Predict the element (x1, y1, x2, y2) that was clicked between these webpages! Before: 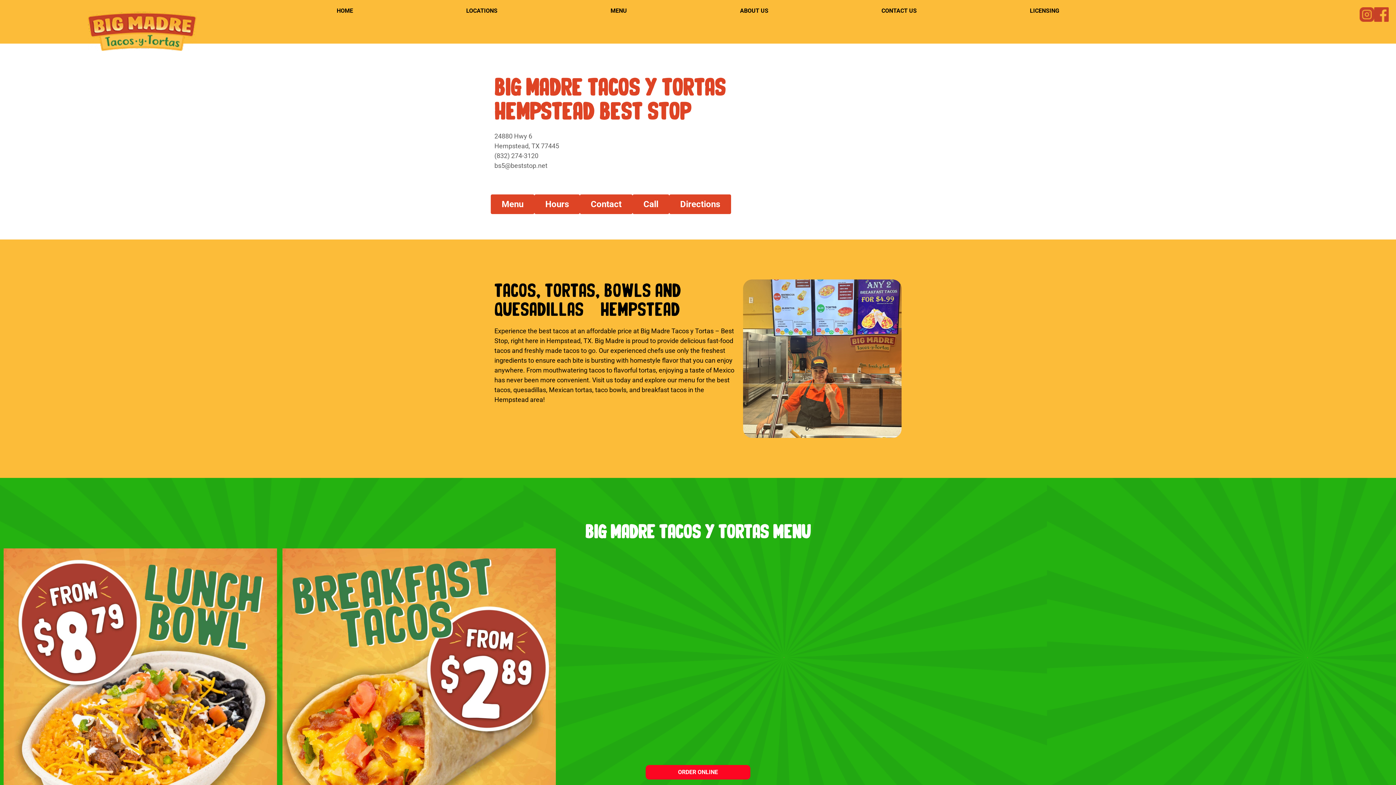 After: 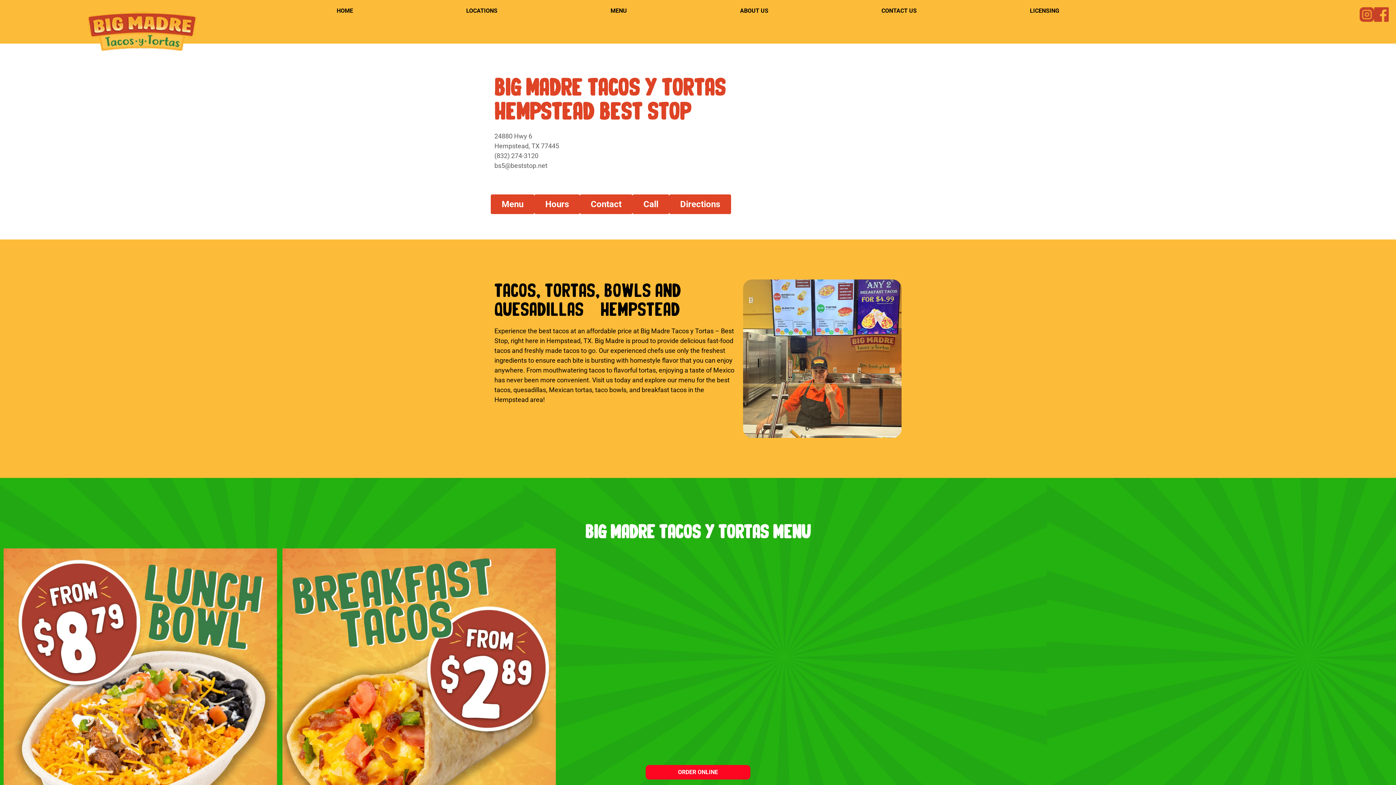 Action: bbox: (1374, 7, 1389, 21)